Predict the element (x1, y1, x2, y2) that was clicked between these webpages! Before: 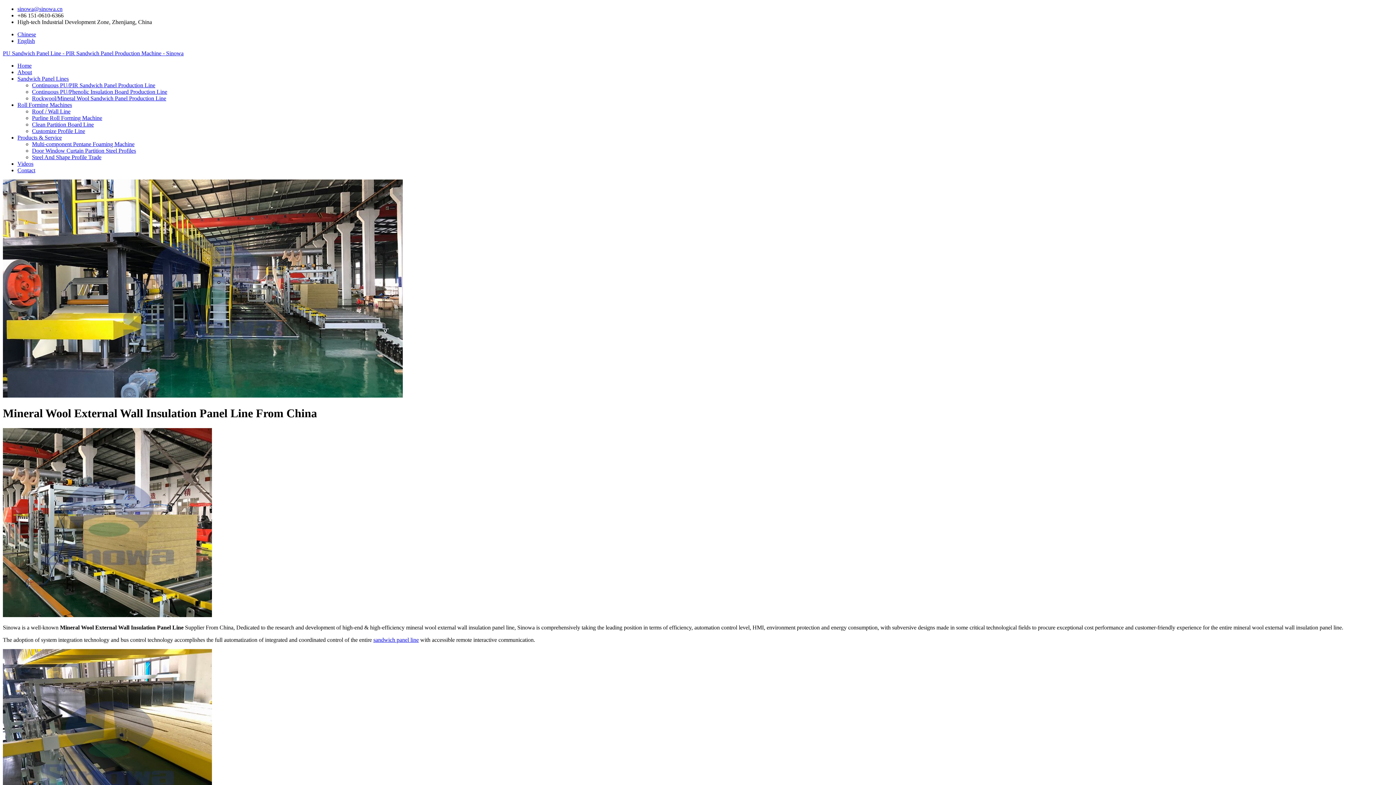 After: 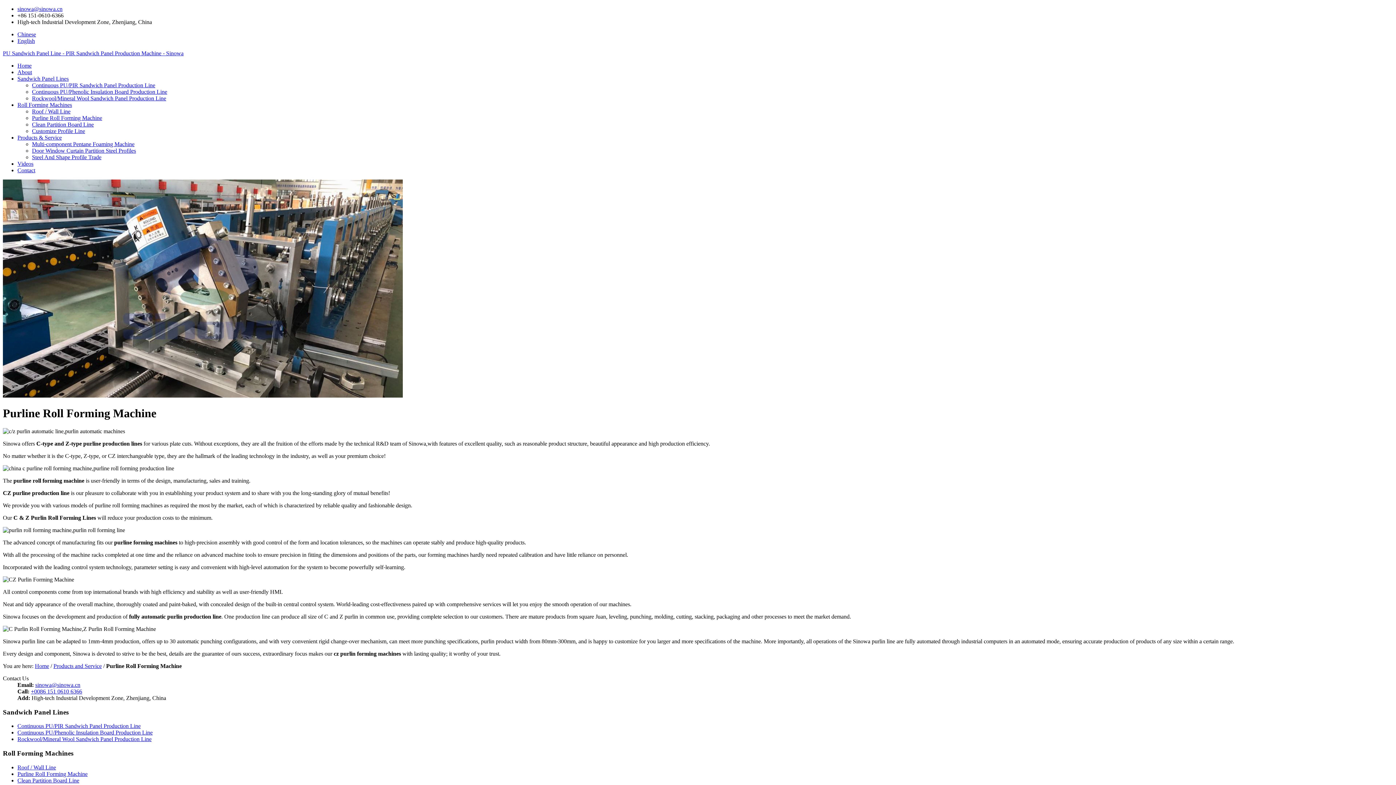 Action: bbox: (32, 114, 102, 121) label: Purline Roll Forming Machine